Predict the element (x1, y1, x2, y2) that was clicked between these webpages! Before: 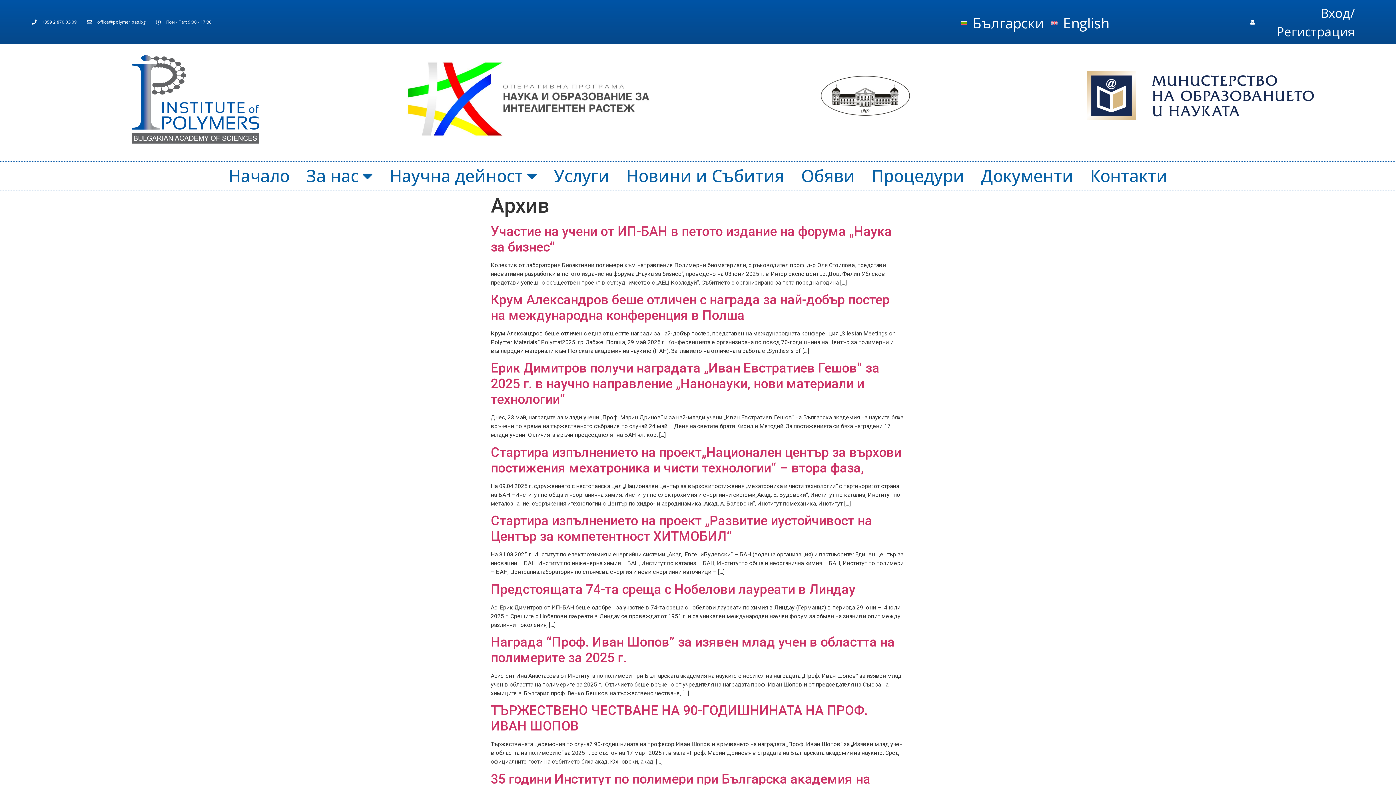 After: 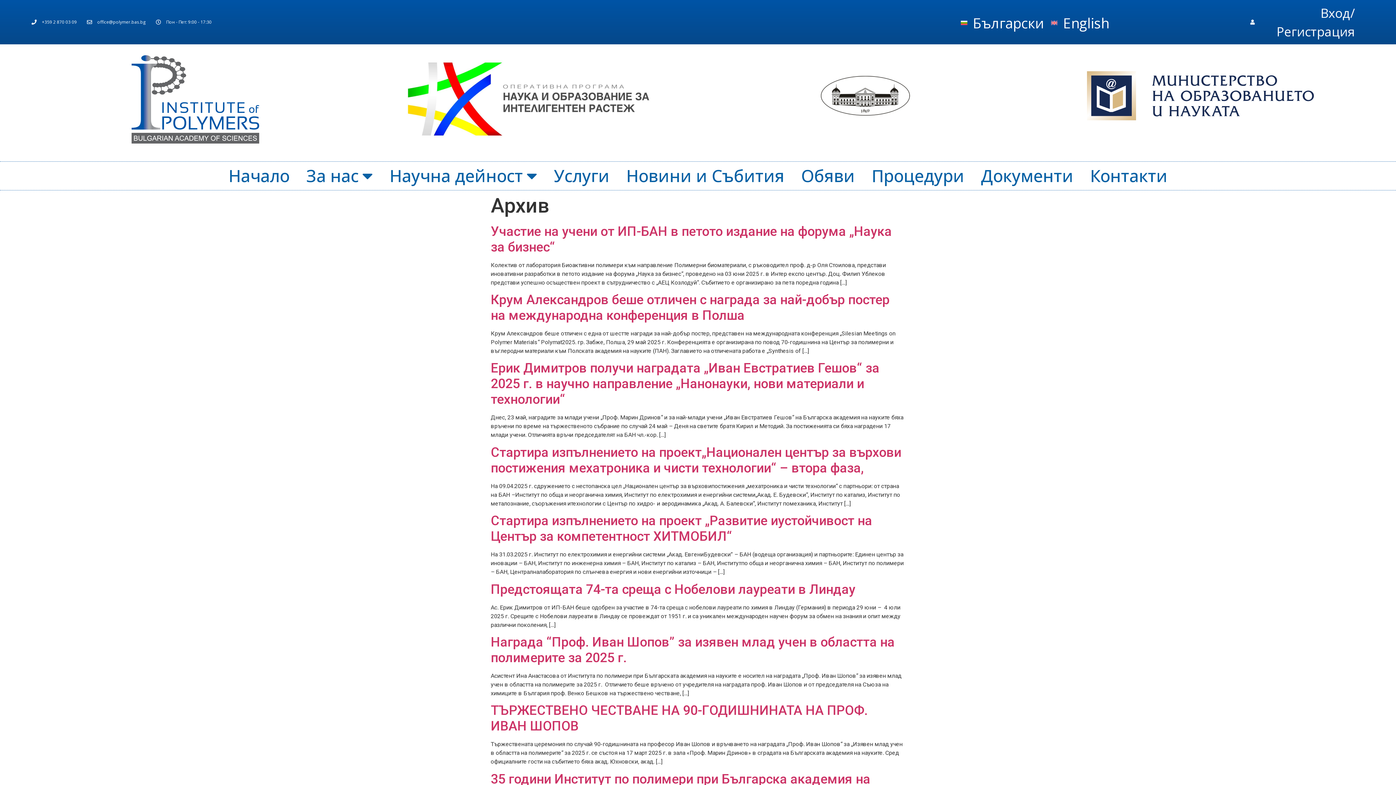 Action: bbox: (385, 49, 676, 142)